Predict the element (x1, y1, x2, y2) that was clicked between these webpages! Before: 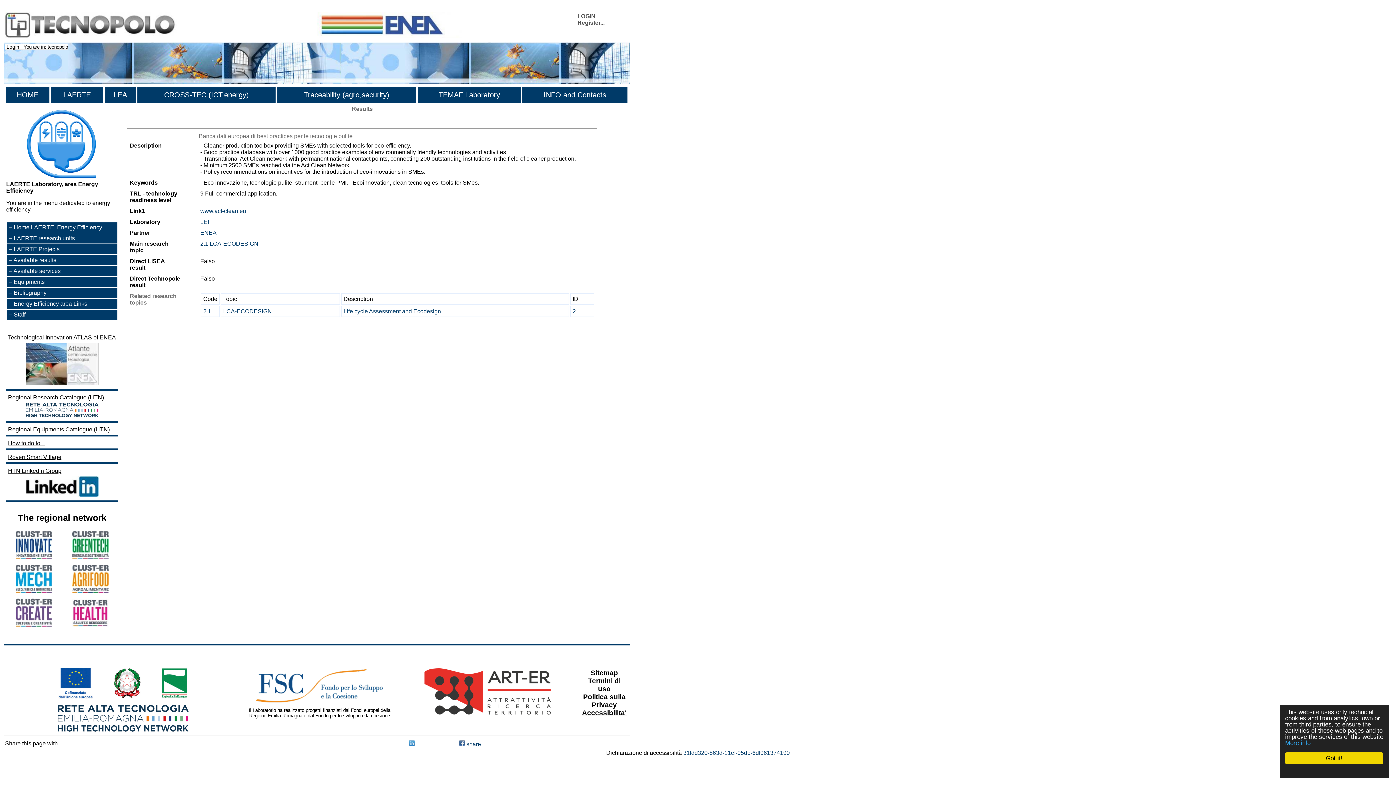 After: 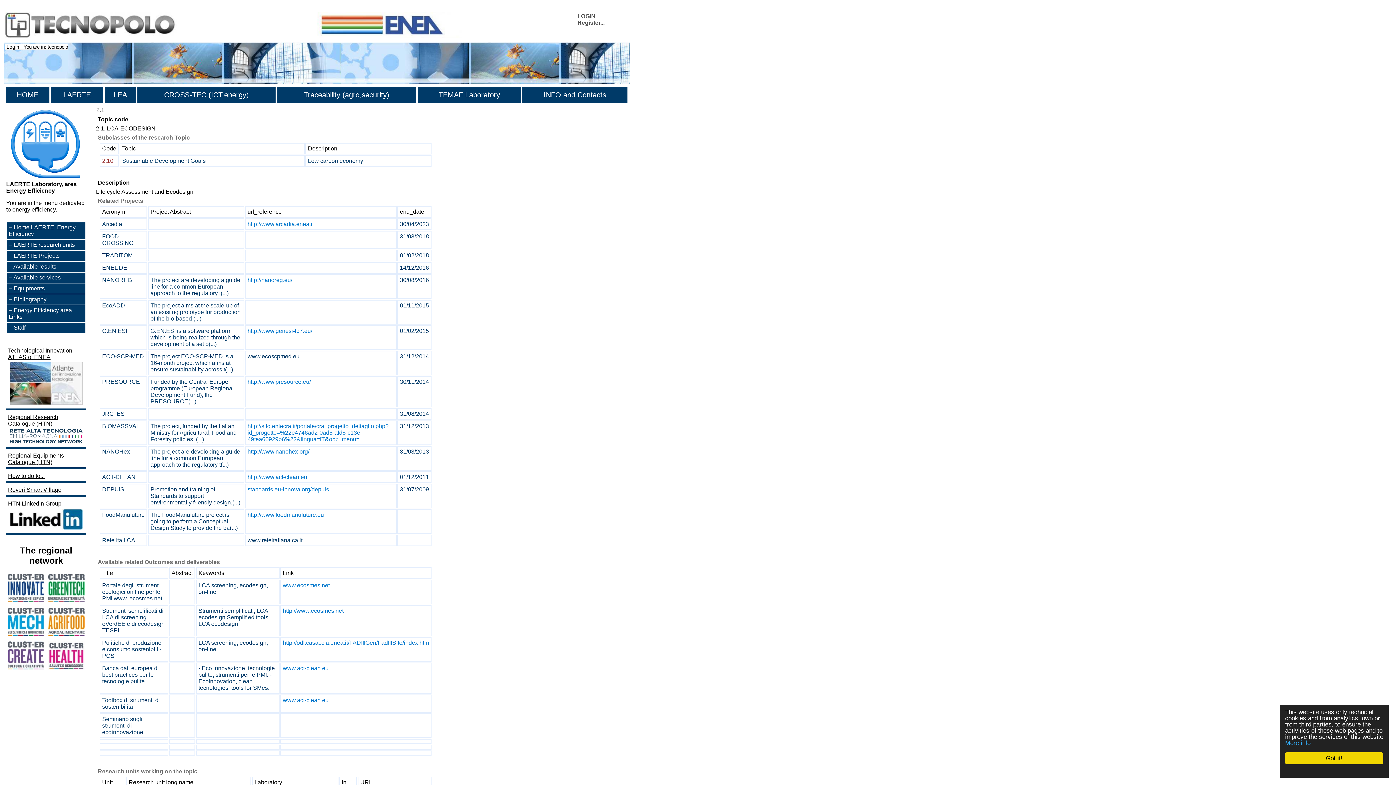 Action: bbox: (572, 308, 576, 314) label: 2